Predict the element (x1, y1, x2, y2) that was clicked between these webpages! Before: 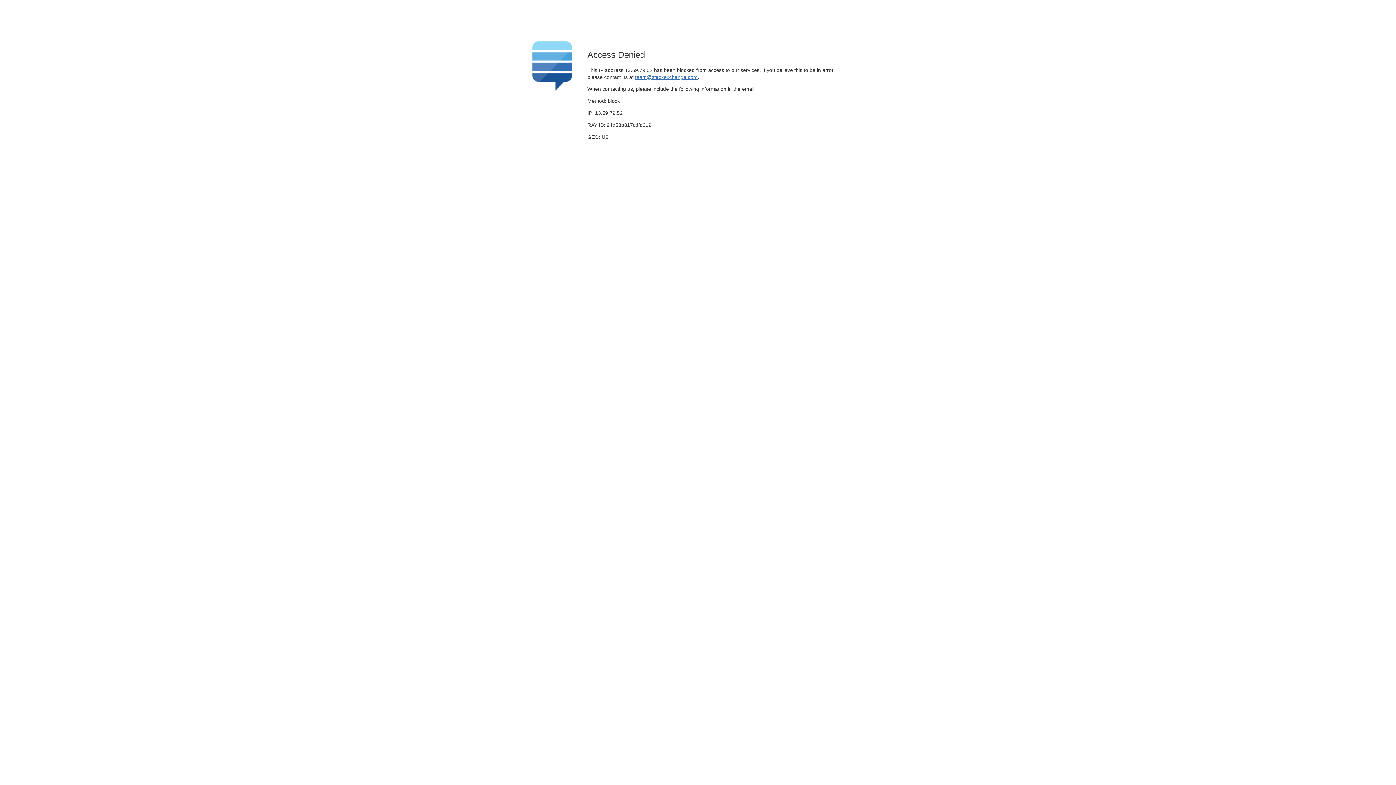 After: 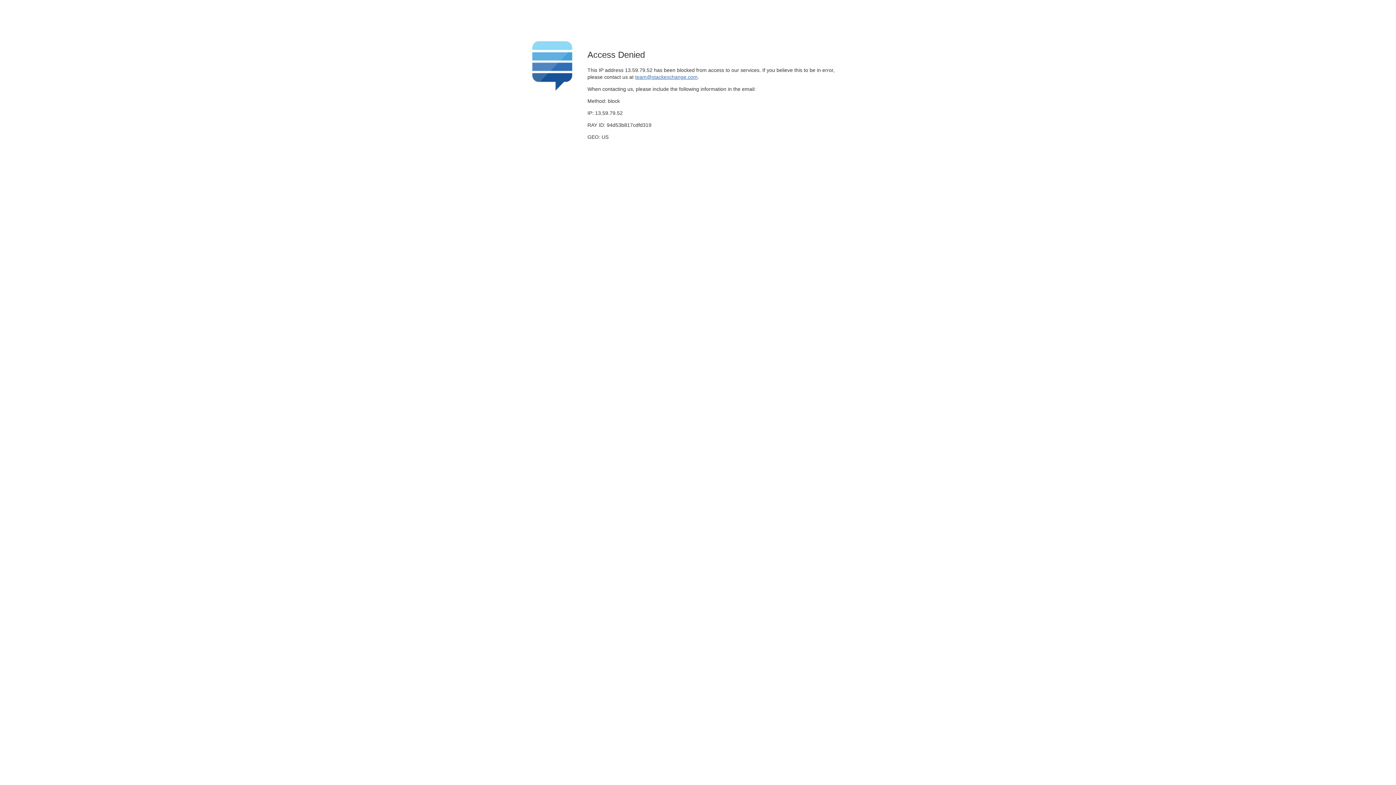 Action: bbox: (635, 74, 697, 79) label: team@stackexchange.com